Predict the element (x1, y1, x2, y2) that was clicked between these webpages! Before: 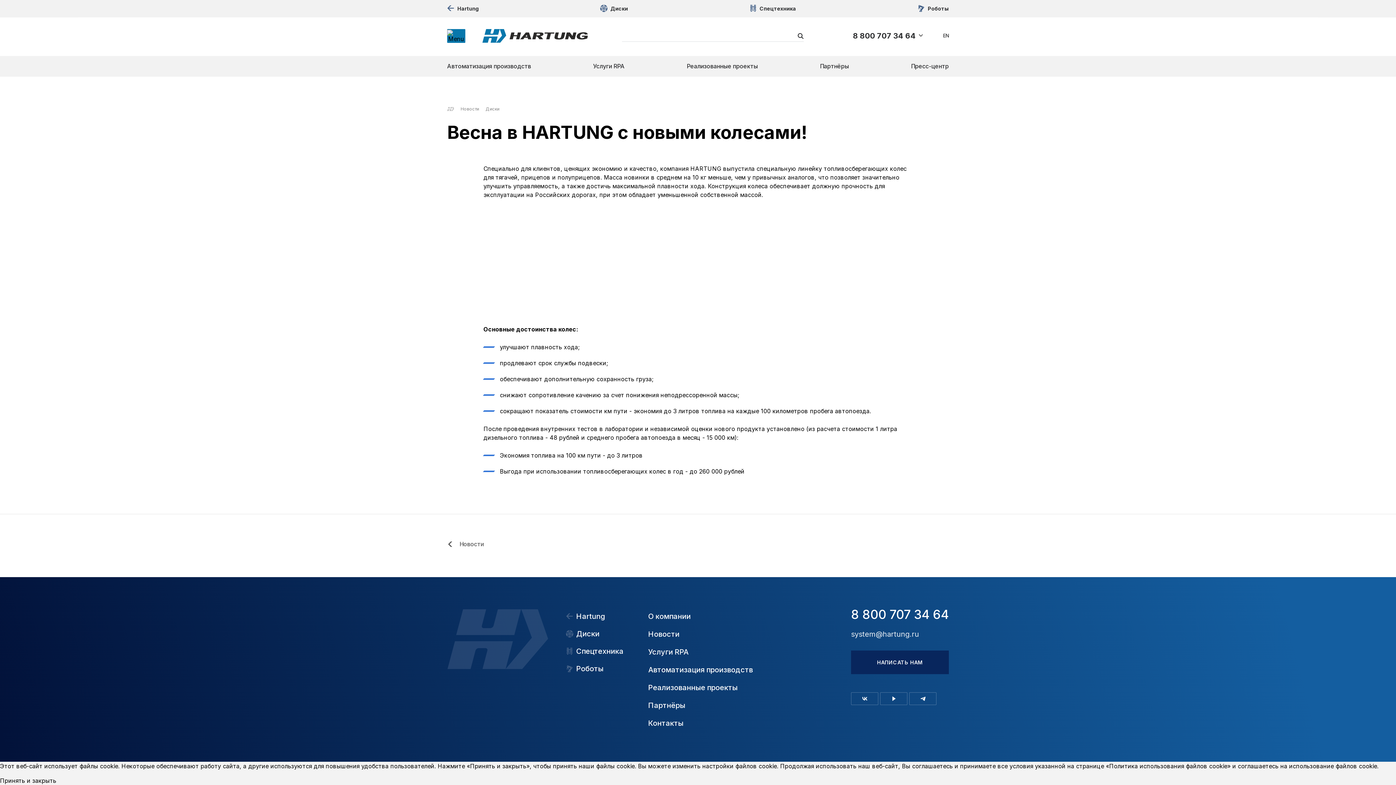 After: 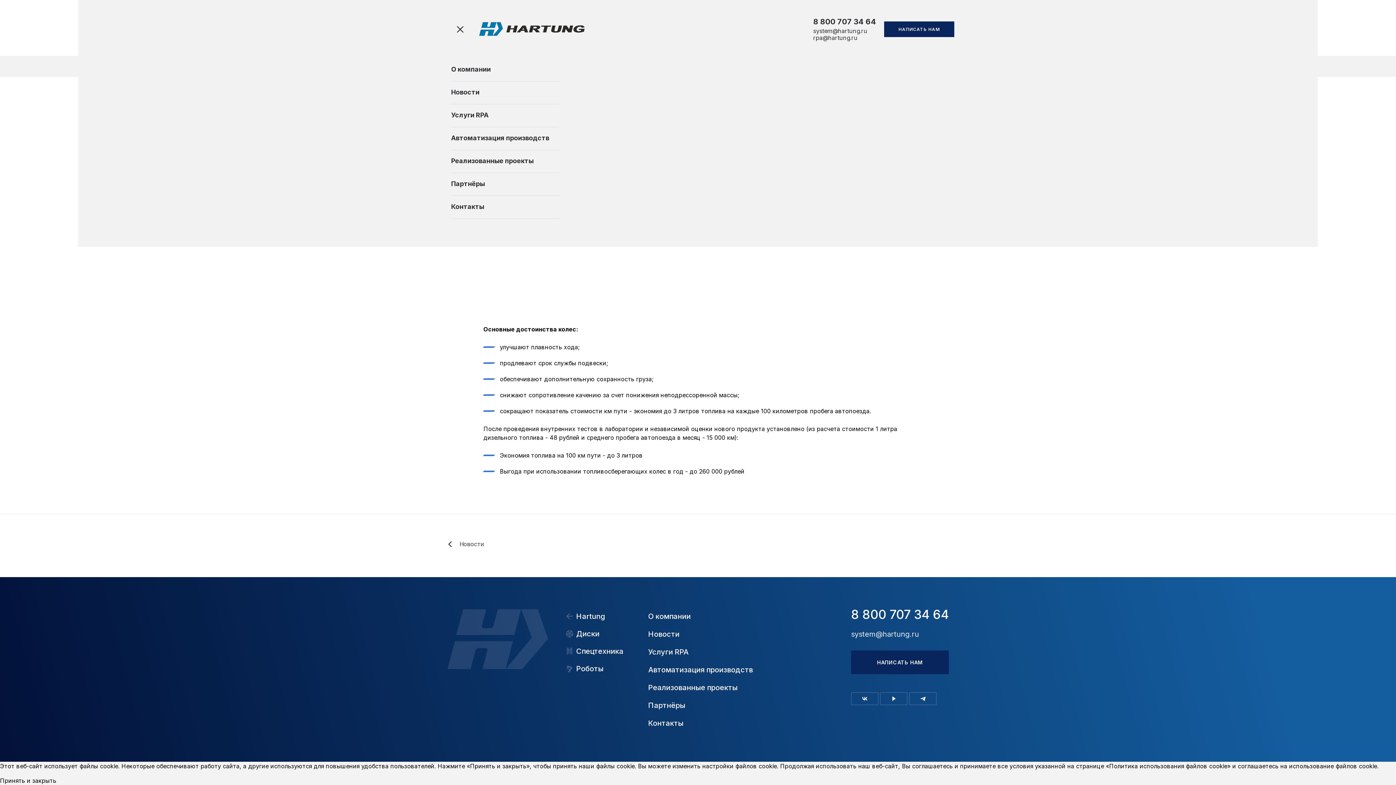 Action: bbox: (447, 29, 465, 42)